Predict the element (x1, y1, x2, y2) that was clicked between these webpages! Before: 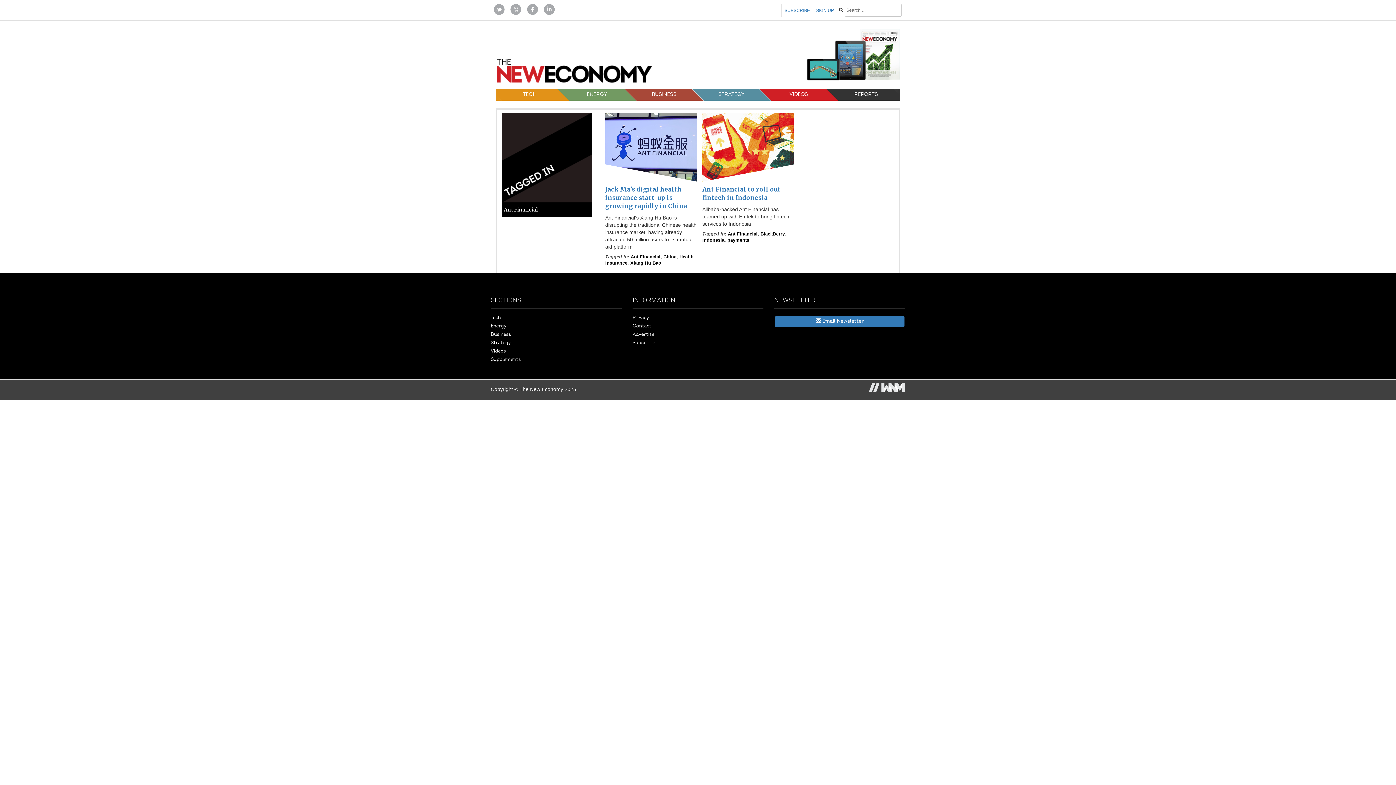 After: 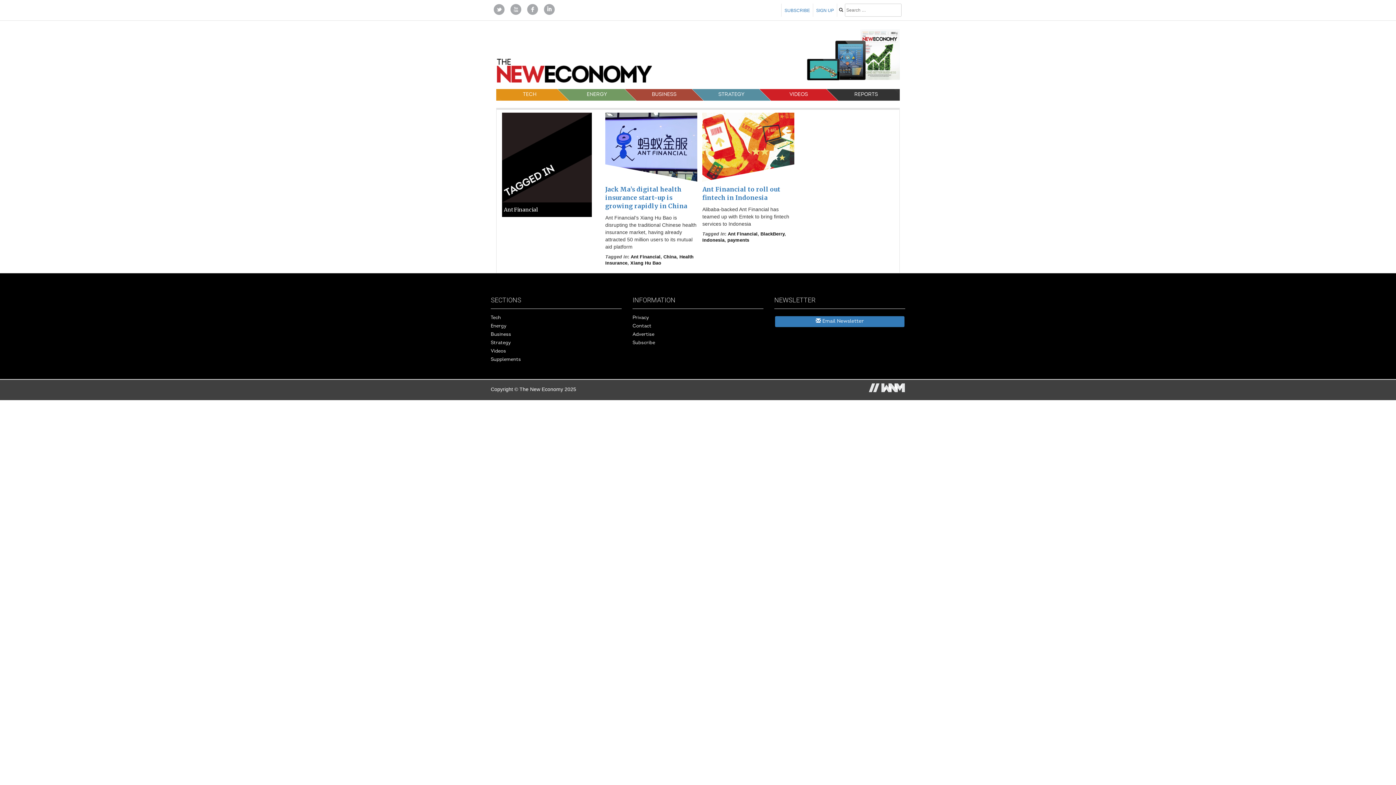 Action: bbox: (493, 3, 504, 13)